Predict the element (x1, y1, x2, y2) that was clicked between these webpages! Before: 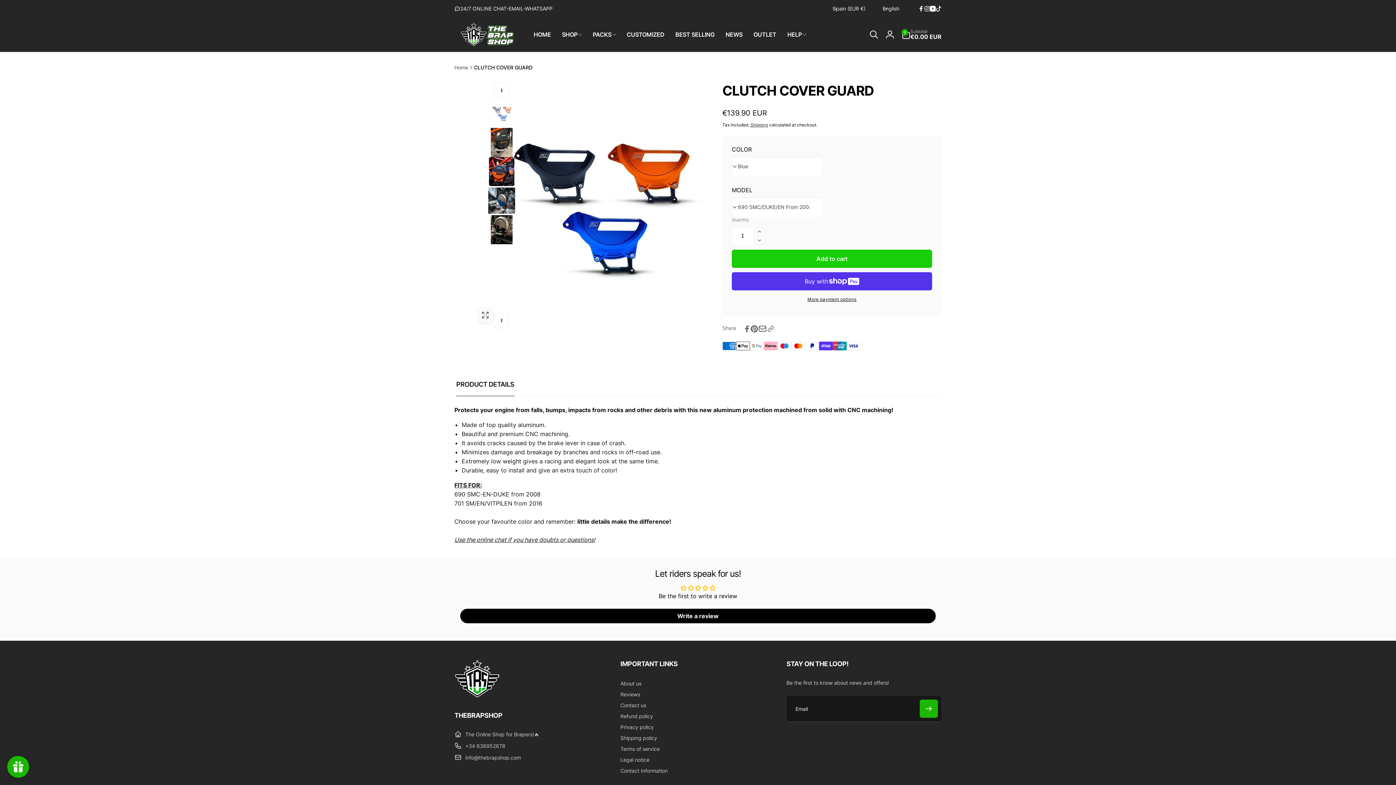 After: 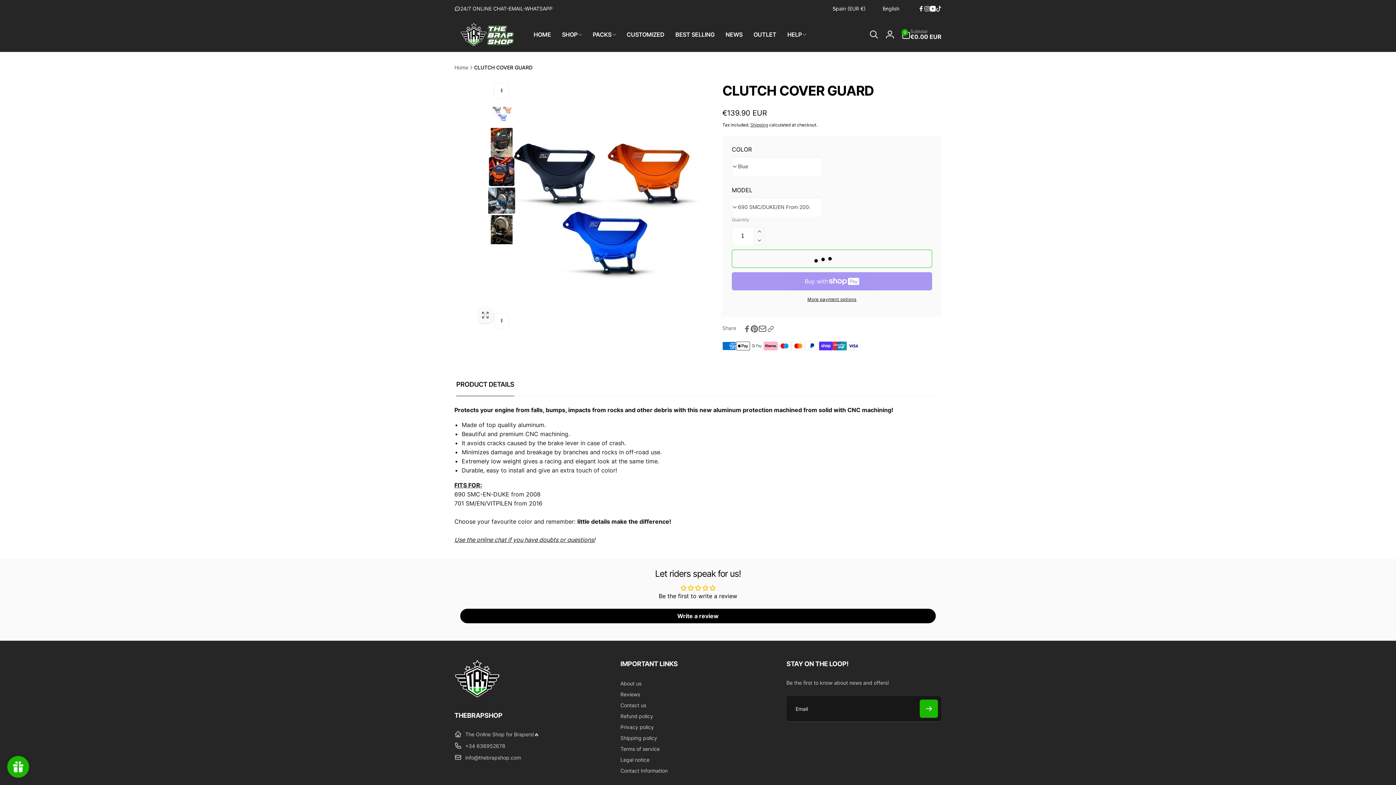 Action: label: Add to cart bbox: (732, 249, 932, 268)